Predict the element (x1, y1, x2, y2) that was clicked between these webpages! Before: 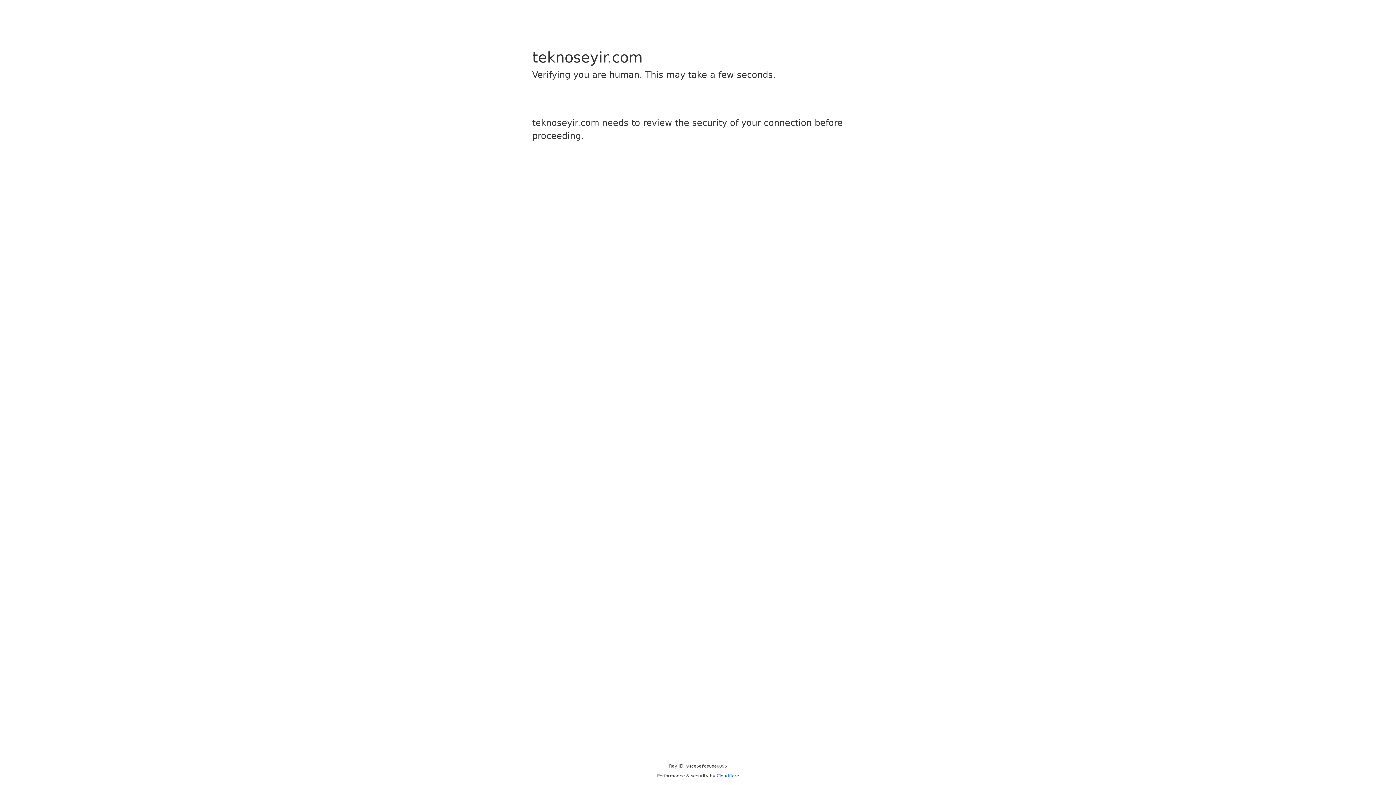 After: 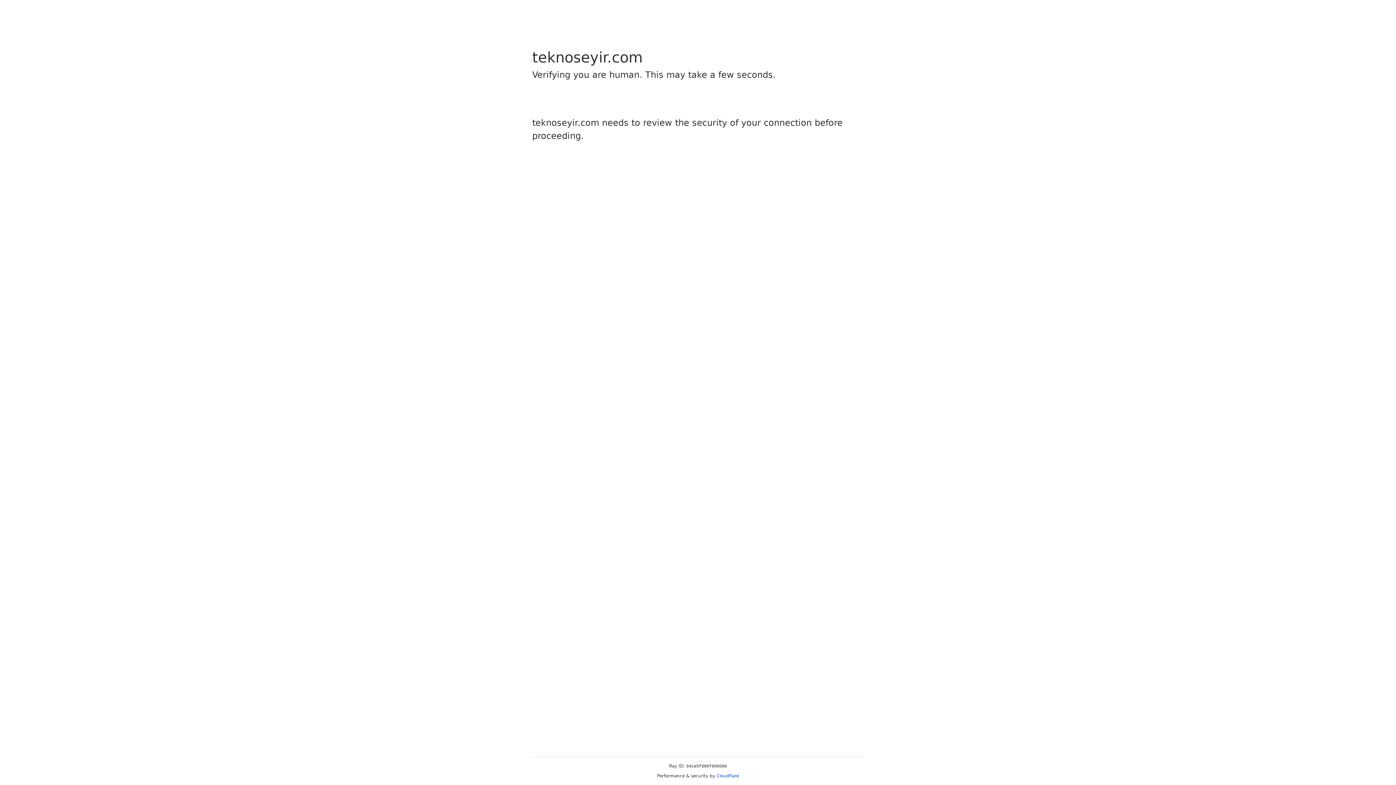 Action: label: Cloudflare bbox: (716, 773, 739, 778)